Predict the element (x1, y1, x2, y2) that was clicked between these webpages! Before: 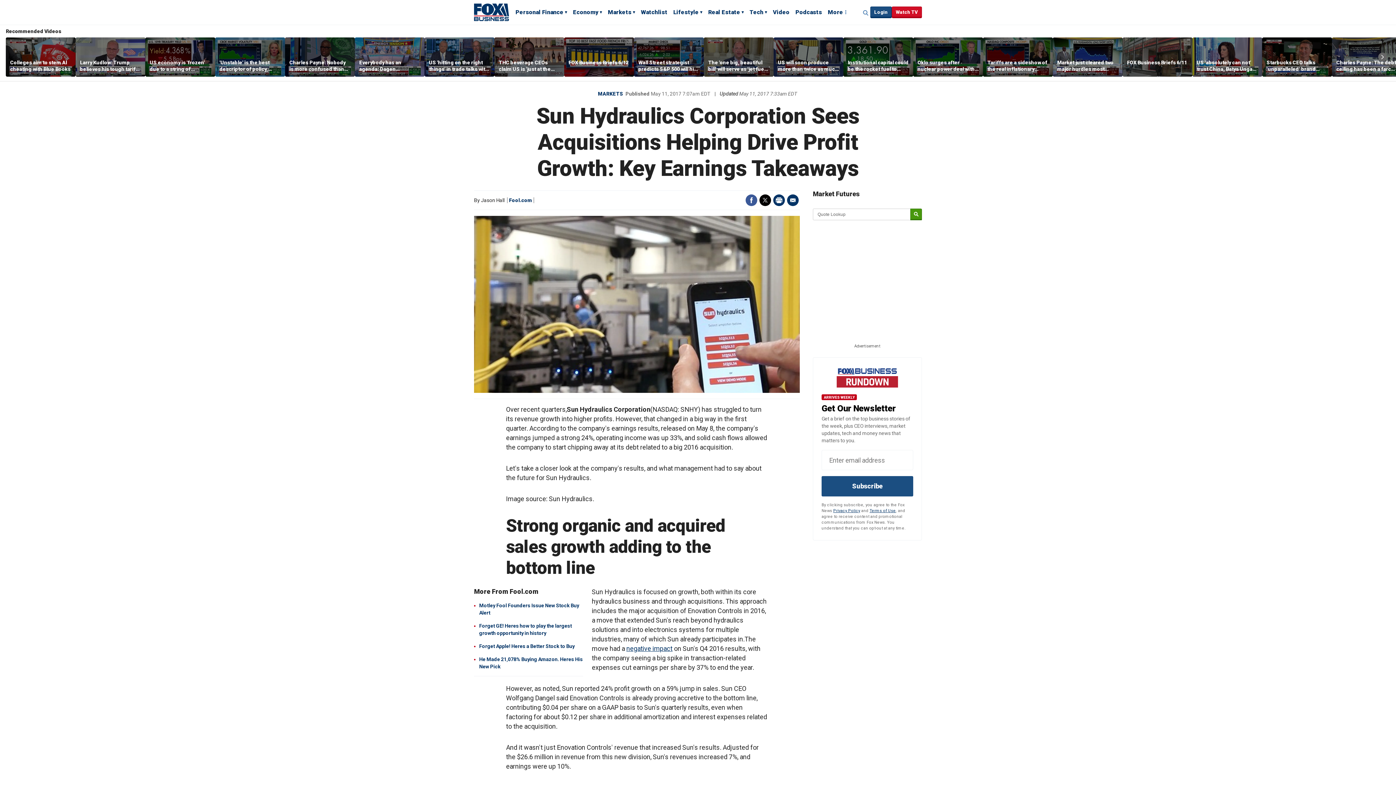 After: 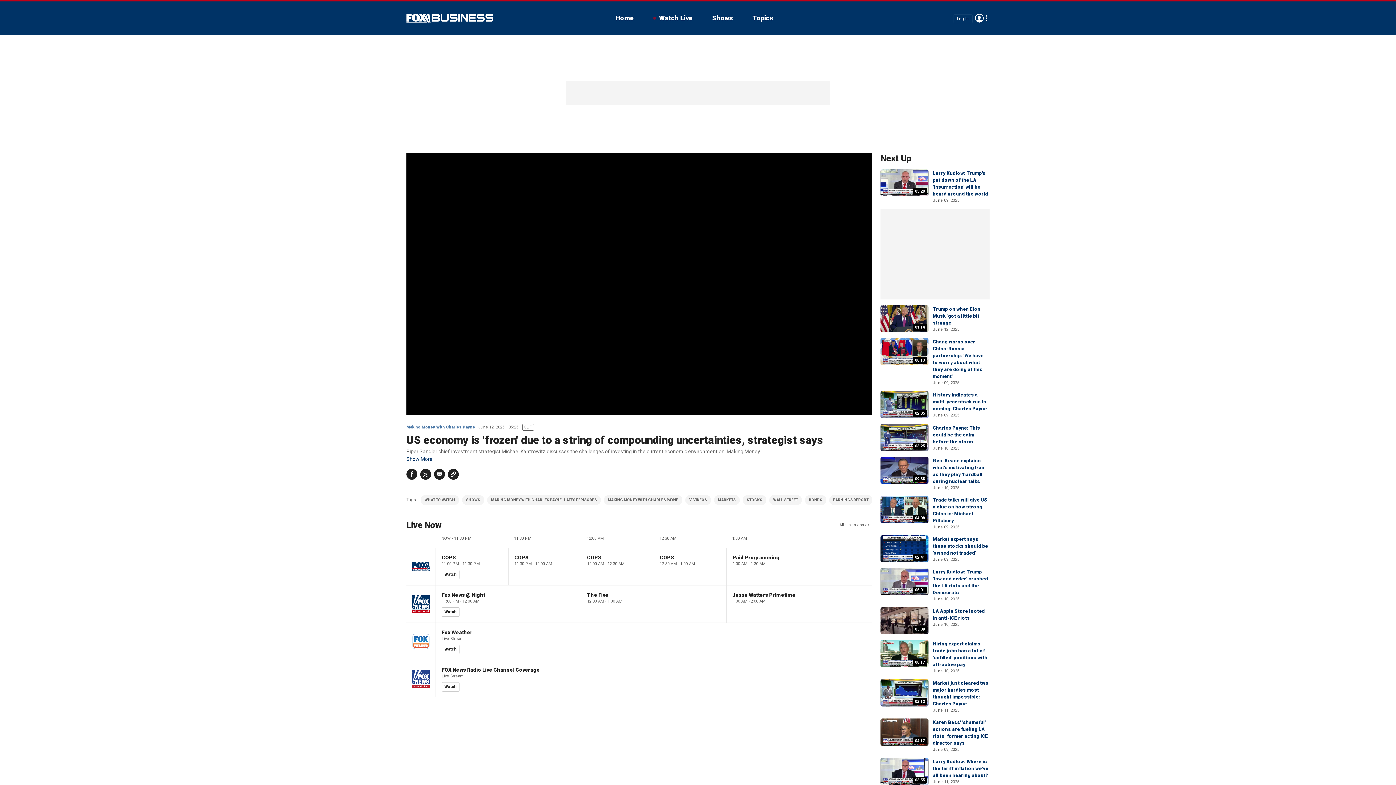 Action: bbox: (149, 59, 210, 72) label: US economy is 'frozen' due to a string of compounding uncertainties, strategist says